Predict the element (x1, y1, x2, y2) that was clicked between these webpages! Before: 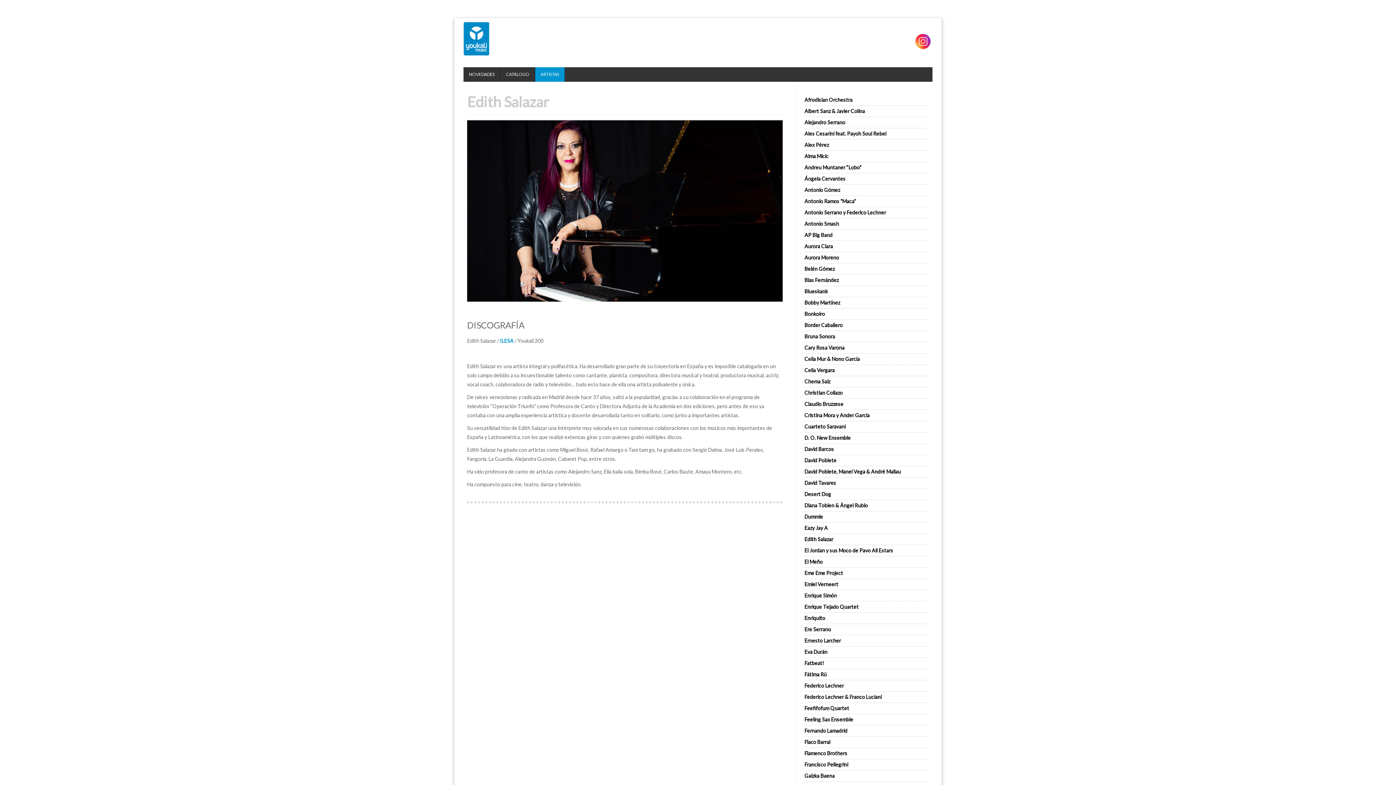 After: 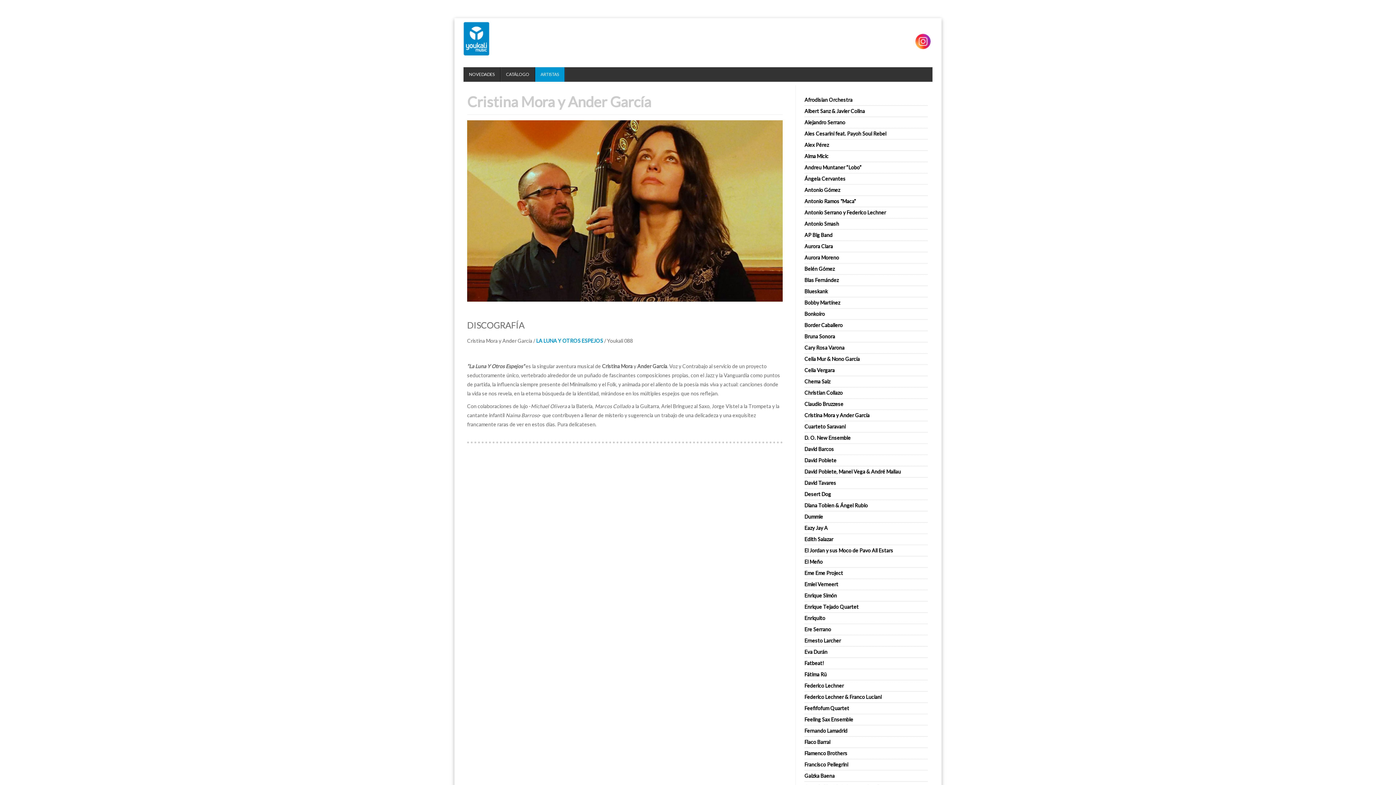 Action: bbox: (804, 412, 869, 418) label: Cristina Mora y Ander García